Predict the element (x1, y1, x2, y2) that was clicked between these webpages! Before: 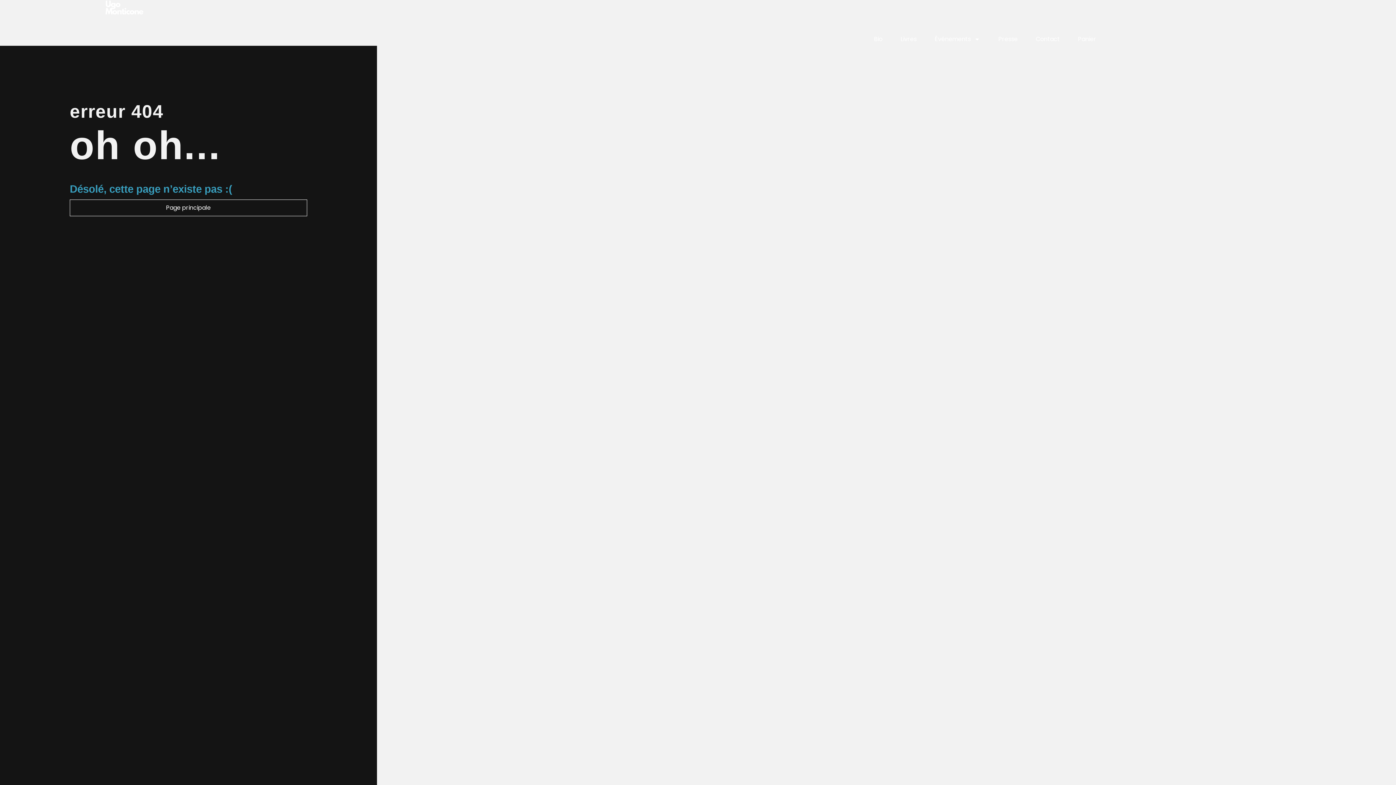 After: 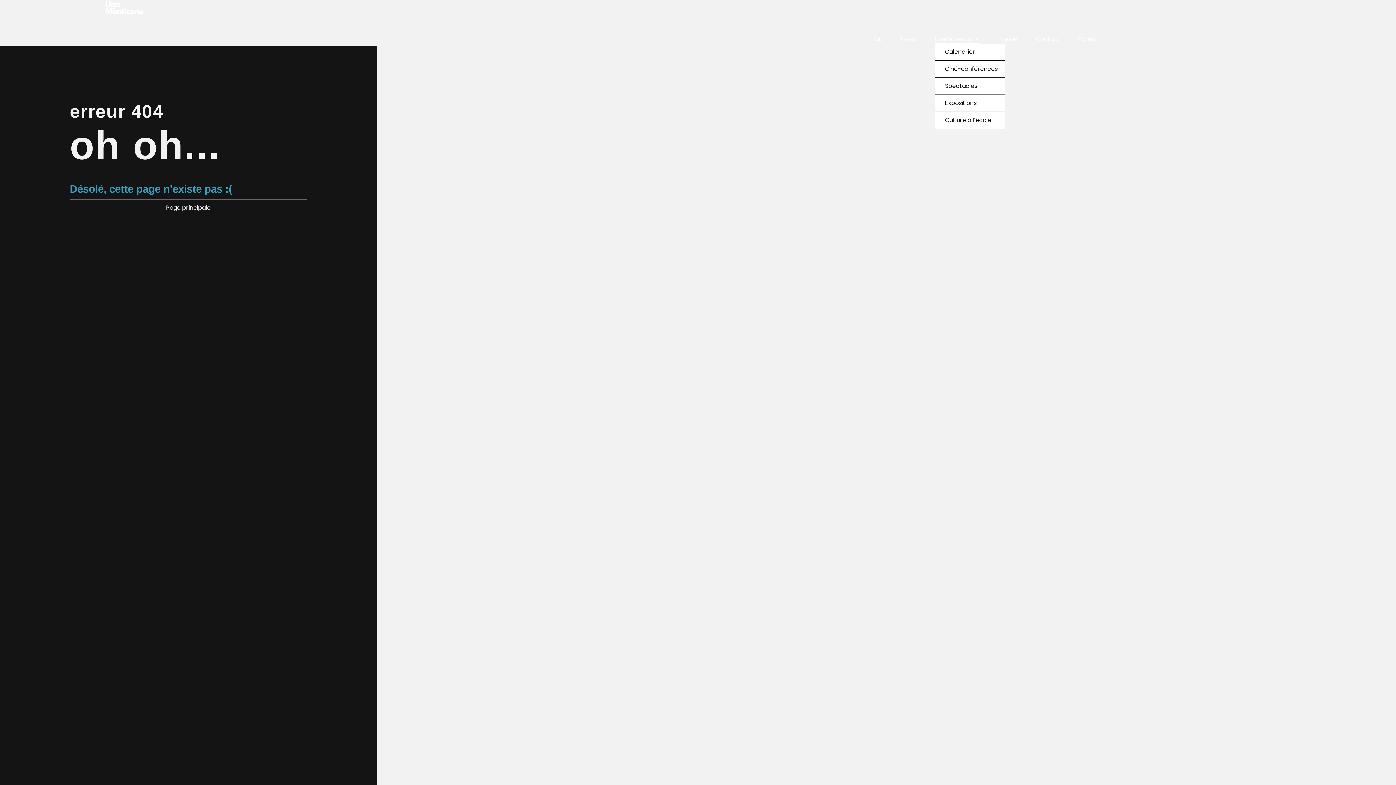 Action: bbox: (935, 34, 980, 43) label: Événements